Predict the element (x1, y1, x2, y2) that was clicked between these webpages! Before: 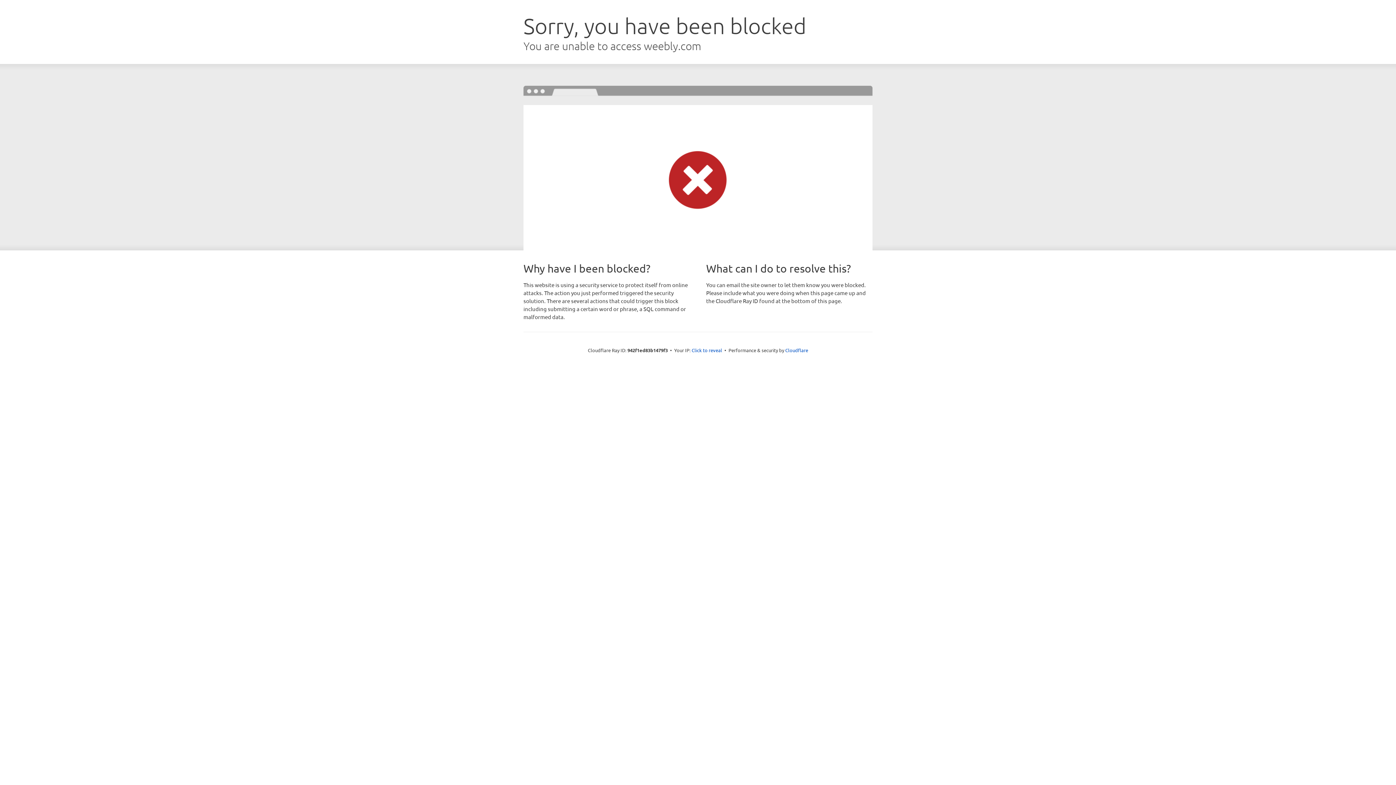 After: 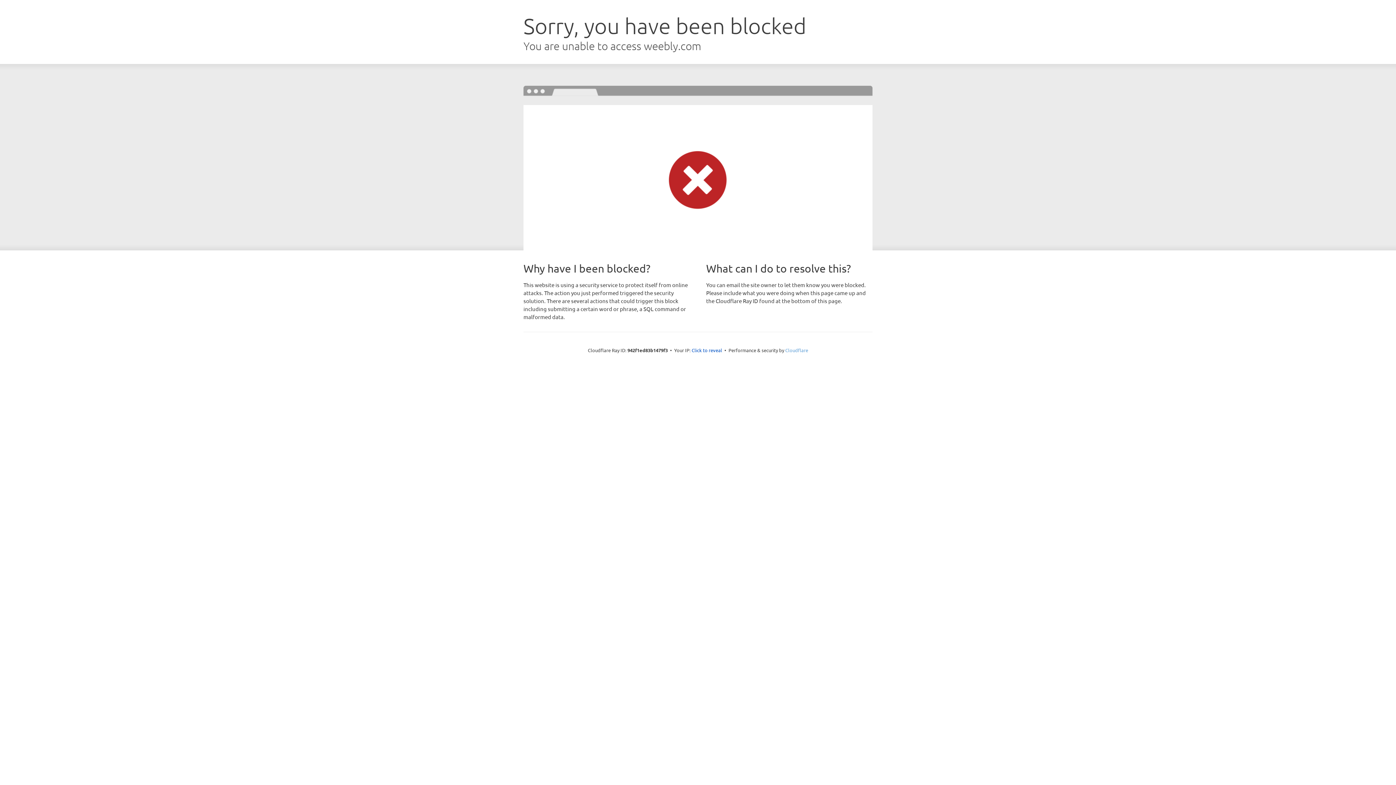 Action: bbox: (785, 347, 808, 353) label: Cloudflare